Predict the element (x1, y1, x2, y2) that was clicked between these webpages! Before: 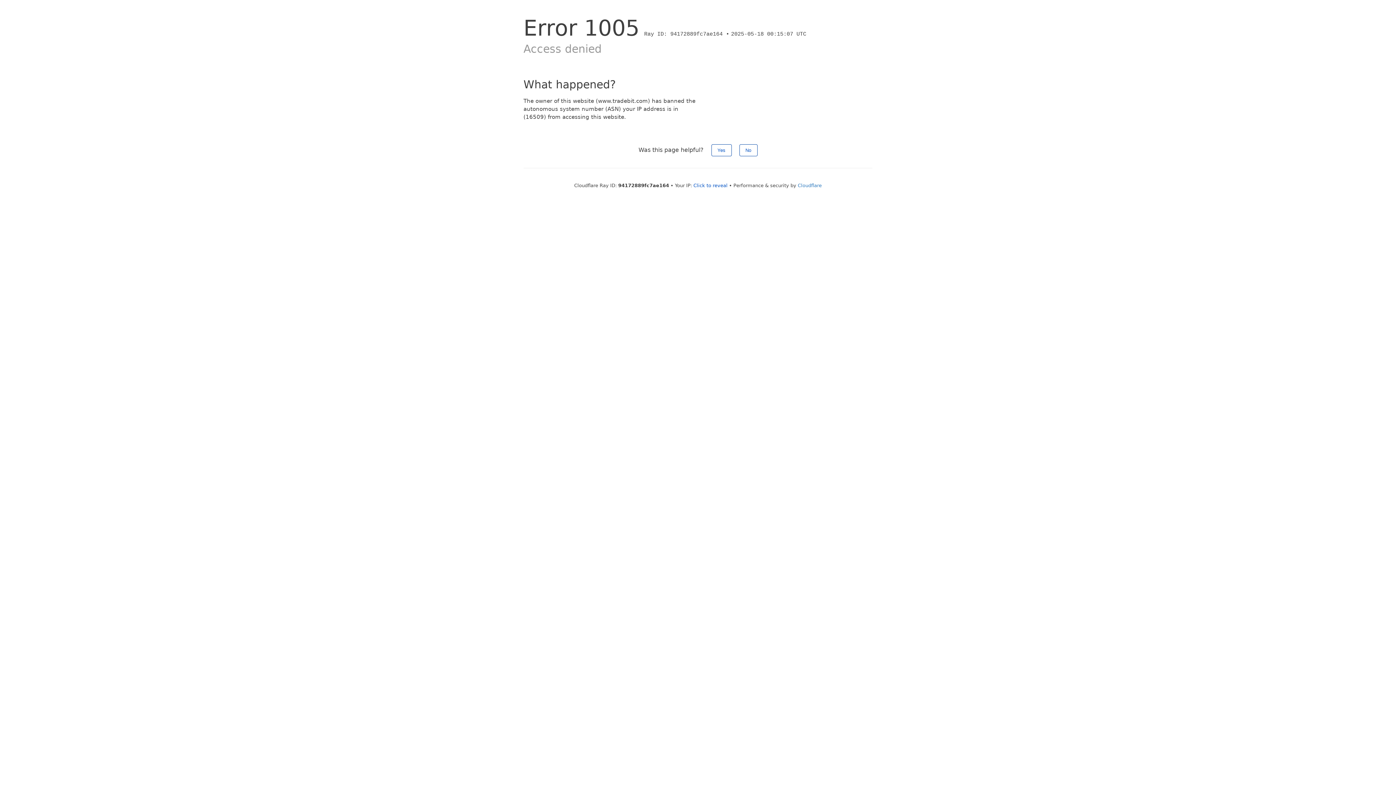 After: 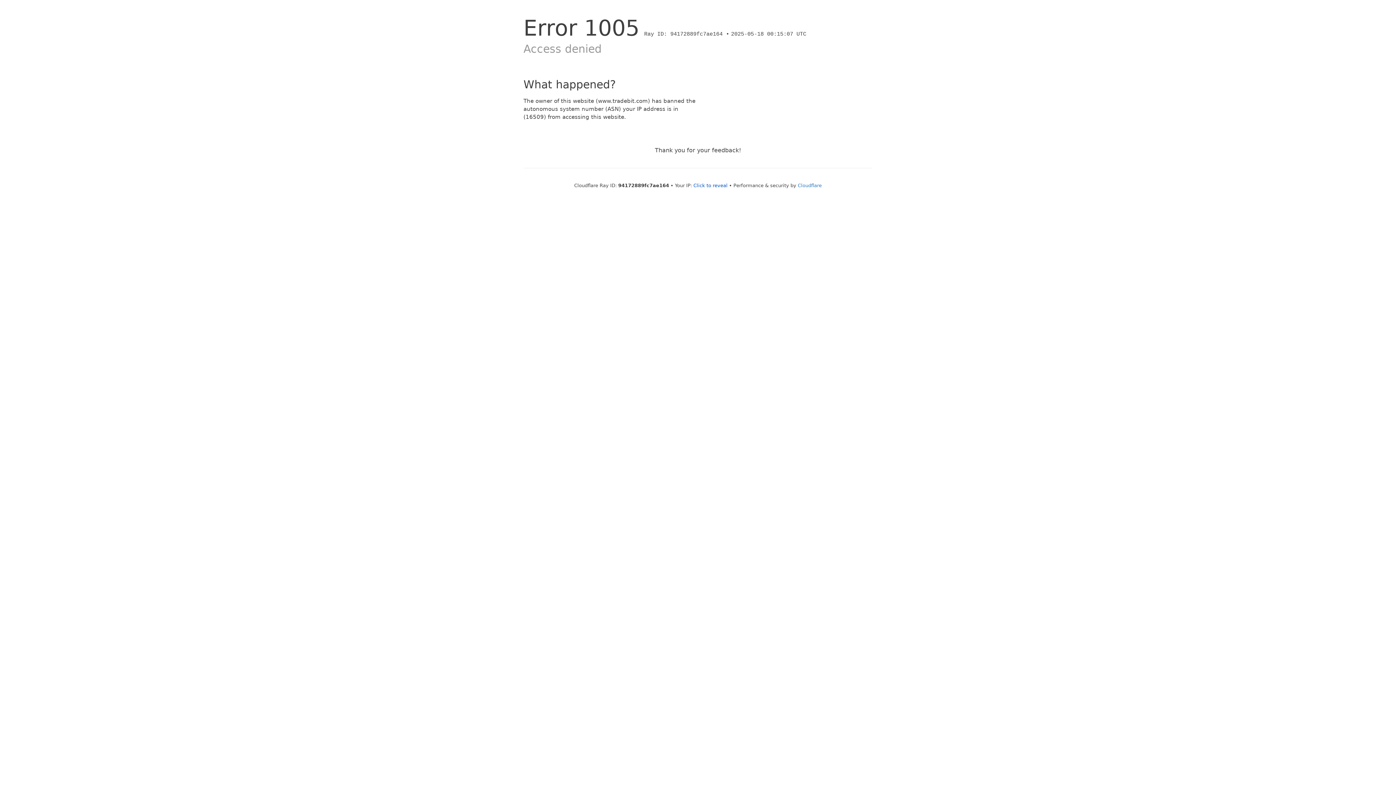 Action: label: No bbox: (739, 144, 757, 156)